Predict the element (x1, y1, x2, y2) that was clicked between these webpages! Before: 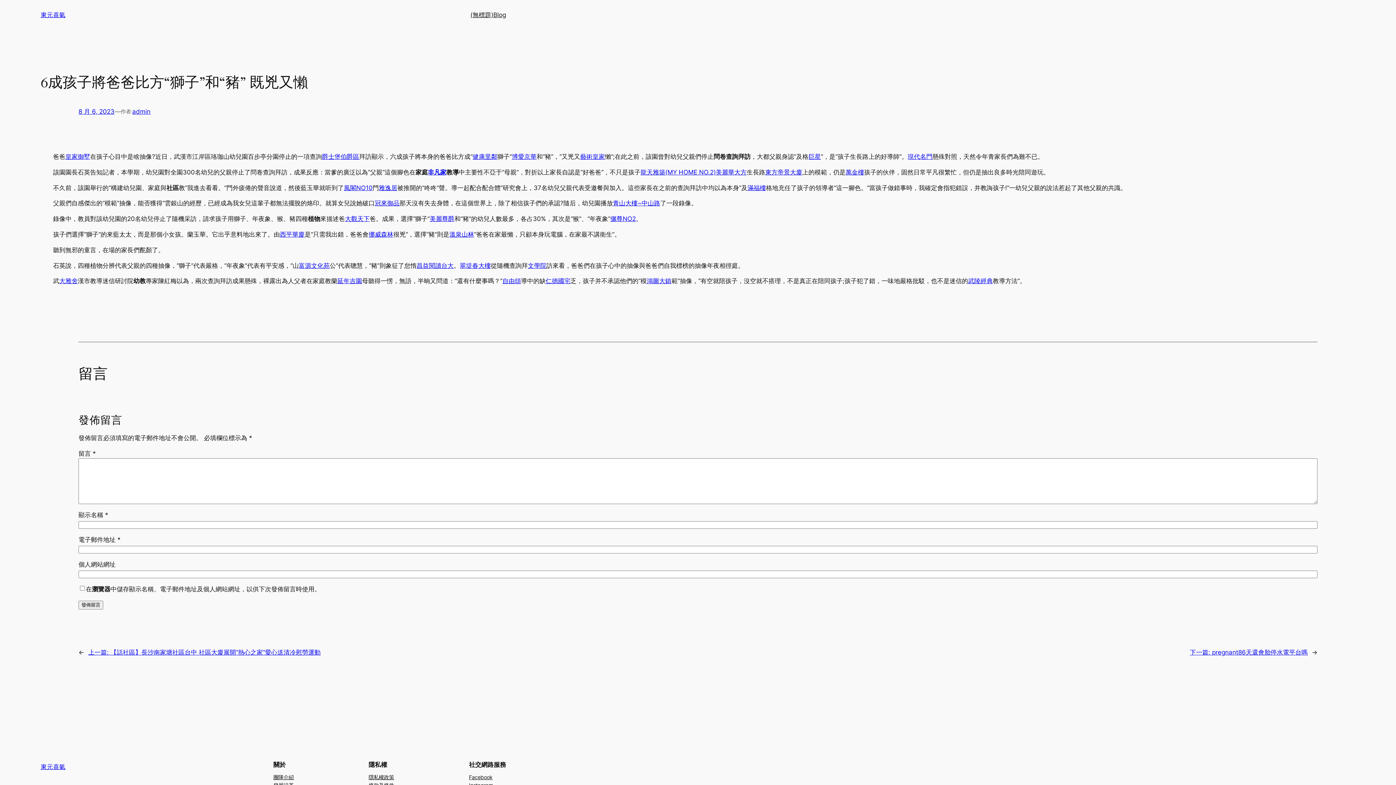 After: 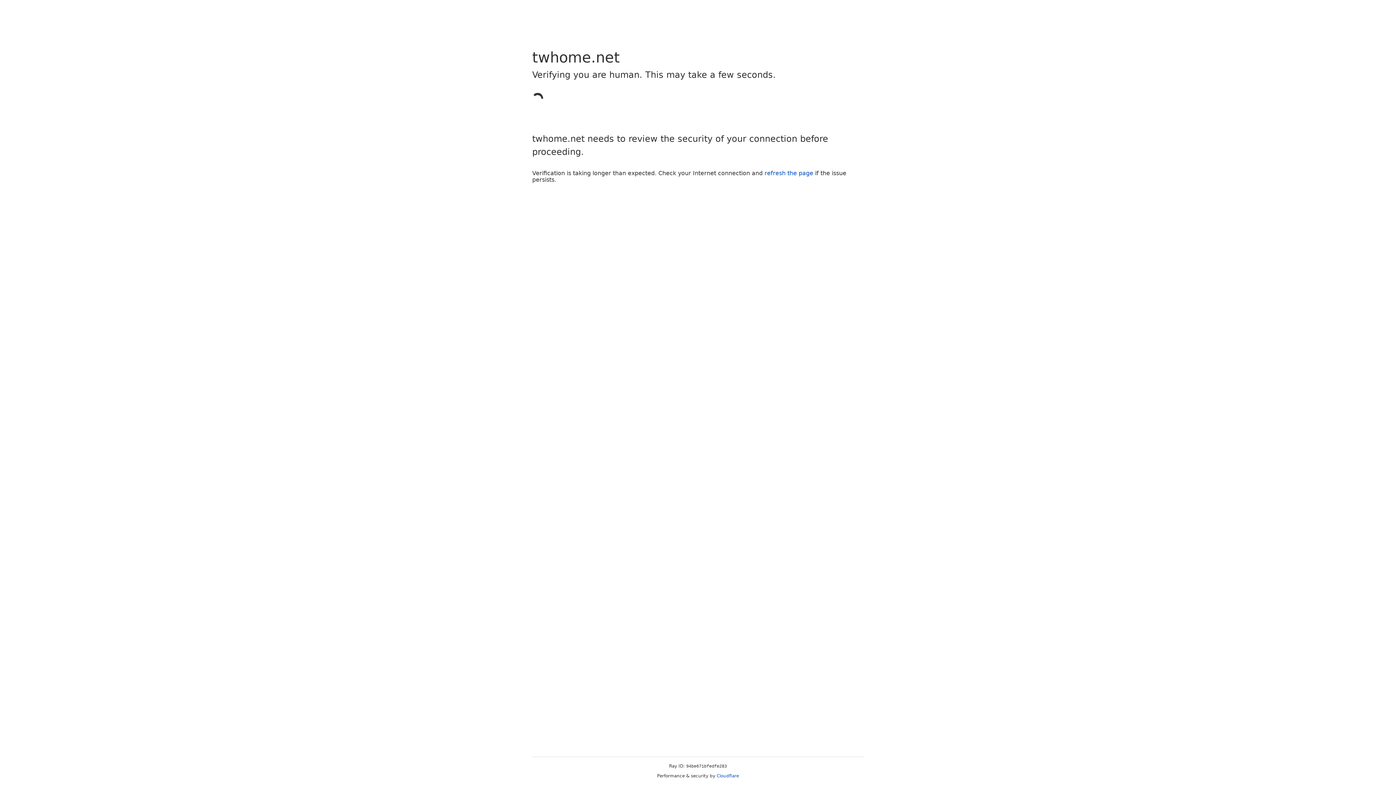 Action: label: 大觀天下 bbox: (345, 215, 369, 222)